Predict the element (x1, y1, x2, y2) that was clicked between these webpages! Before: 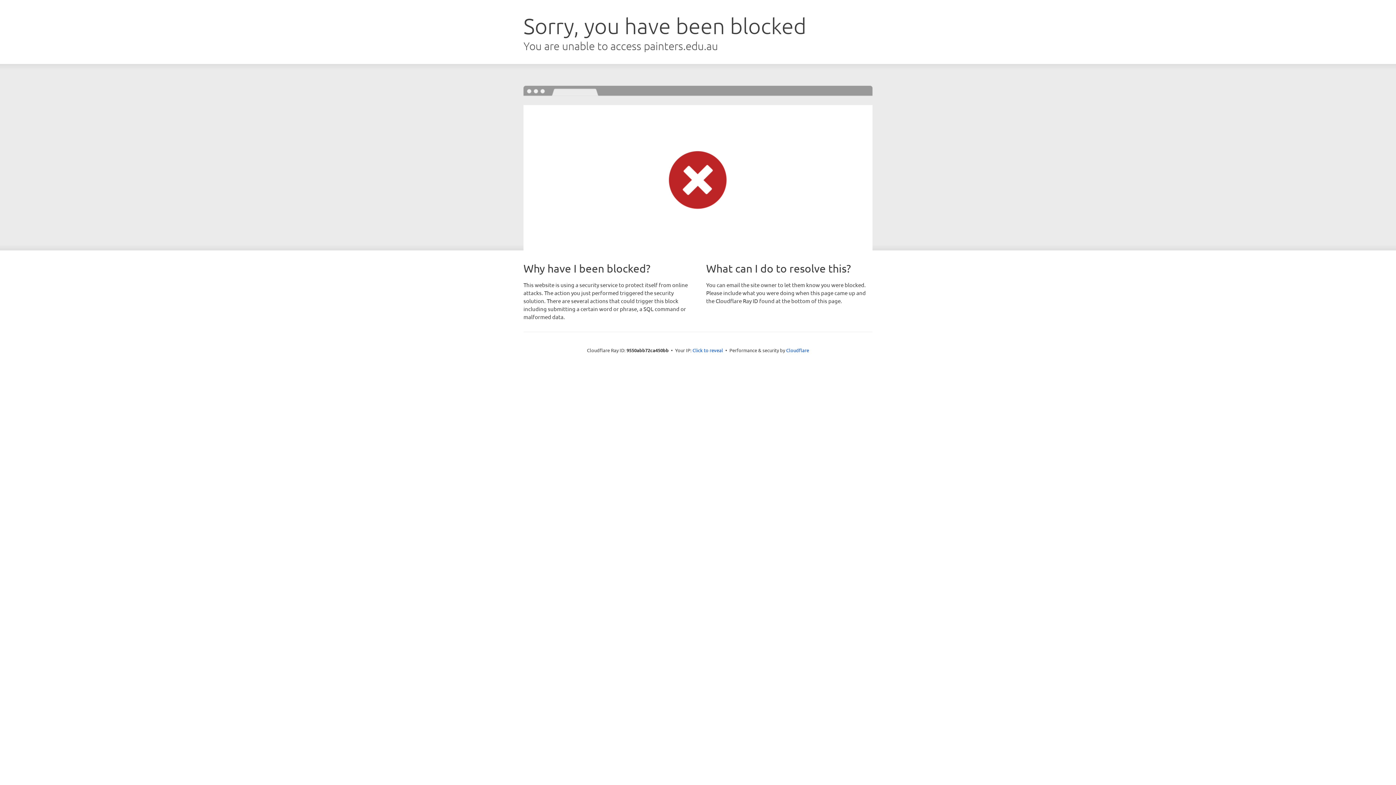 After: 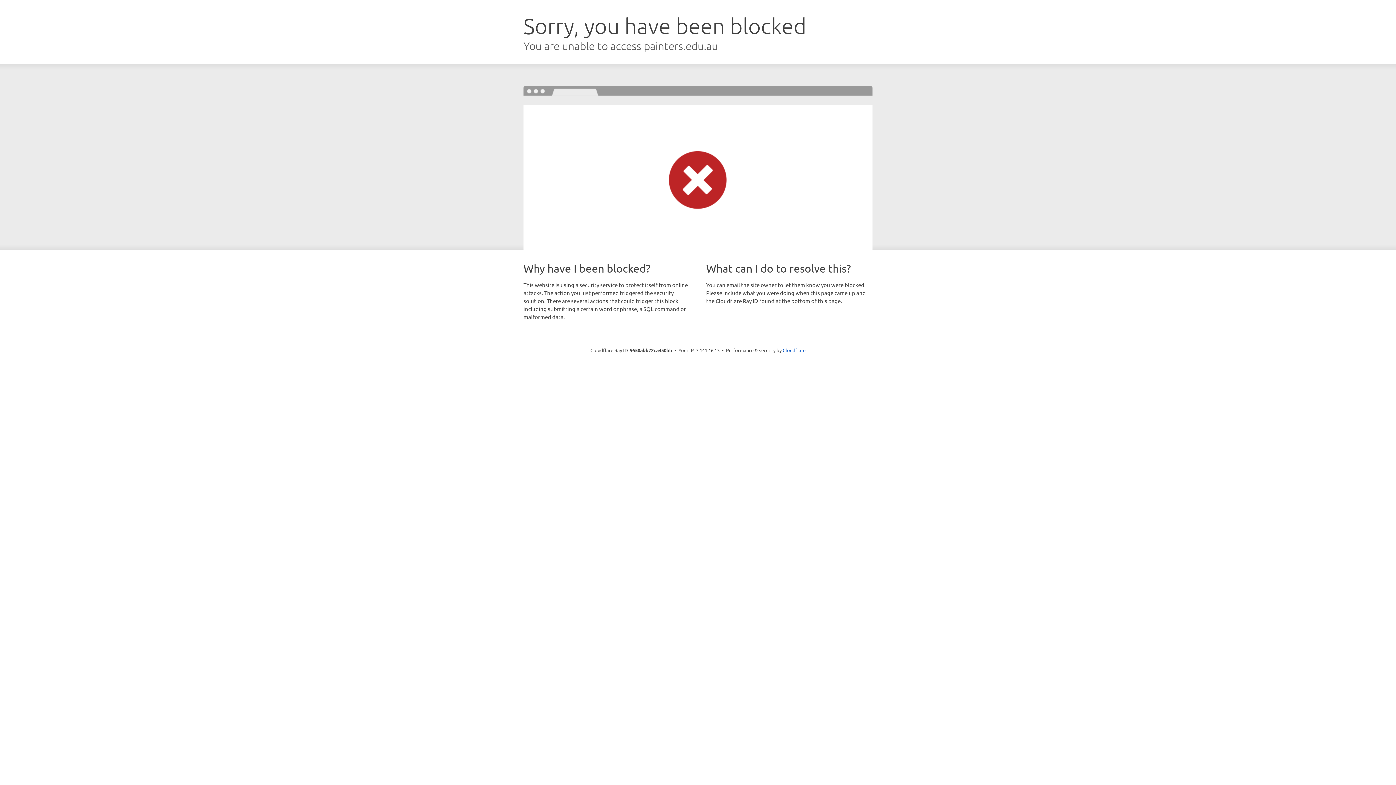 Action: label: Click to reveal bbox: (692, 346, 723, 353)